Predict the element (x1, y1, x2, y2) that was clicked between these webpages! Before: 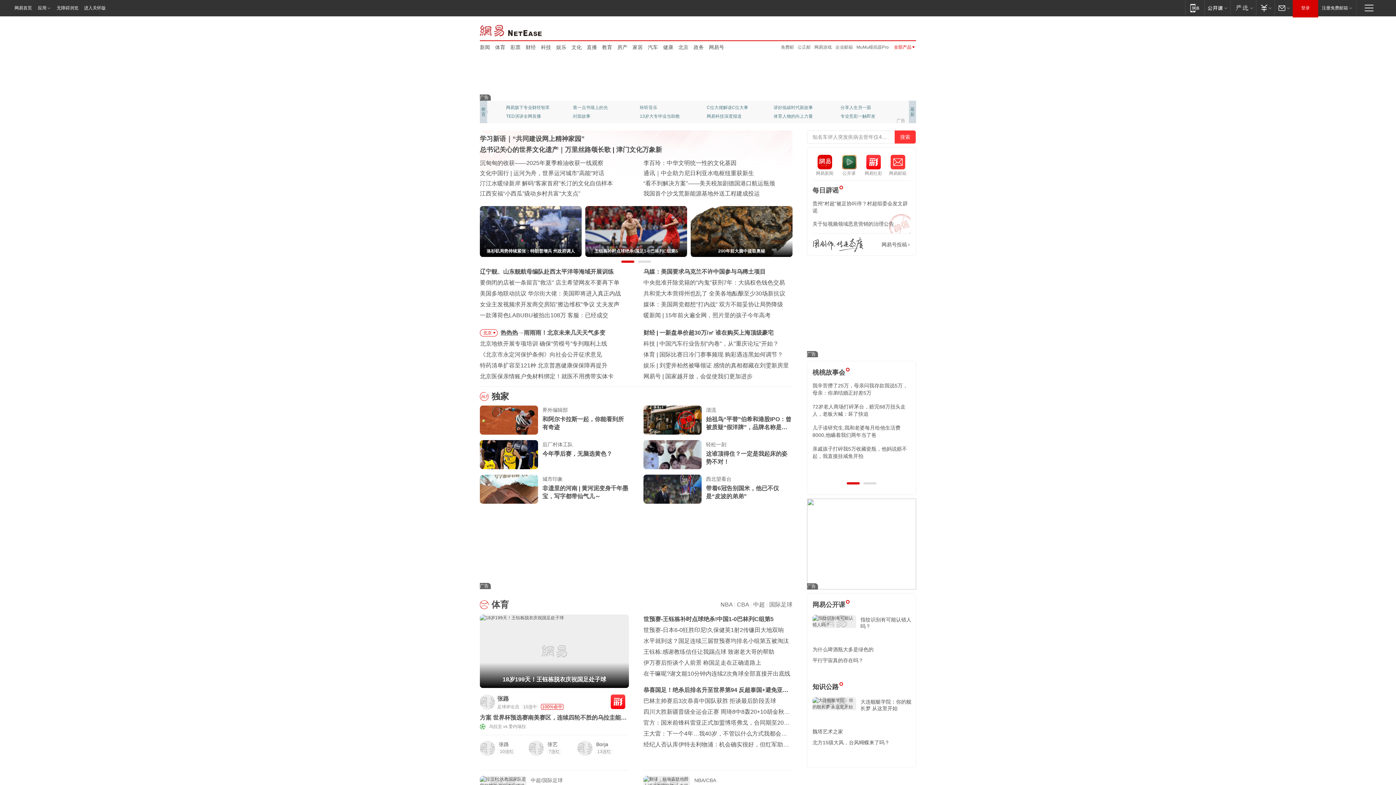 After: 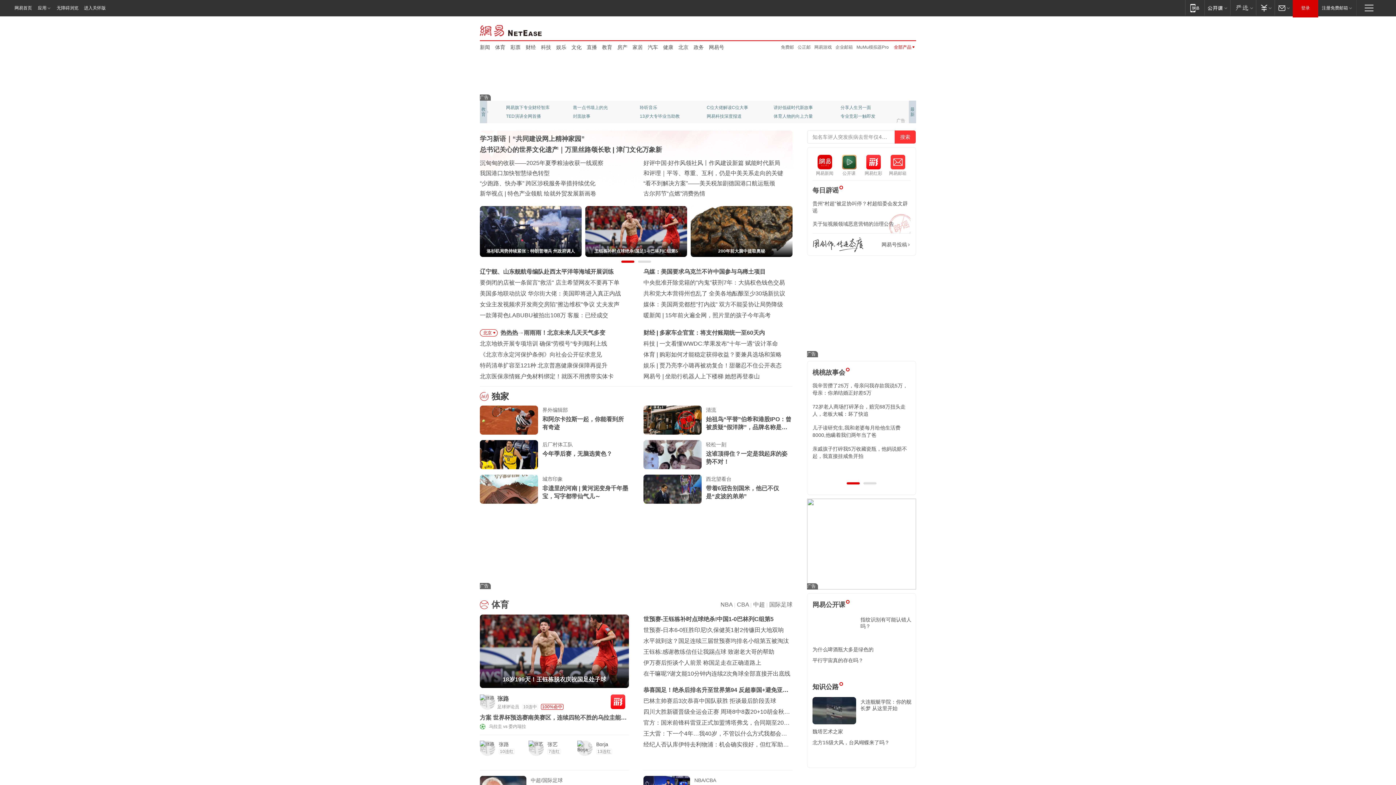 Action: bbox: (643, 440, 701, 469)